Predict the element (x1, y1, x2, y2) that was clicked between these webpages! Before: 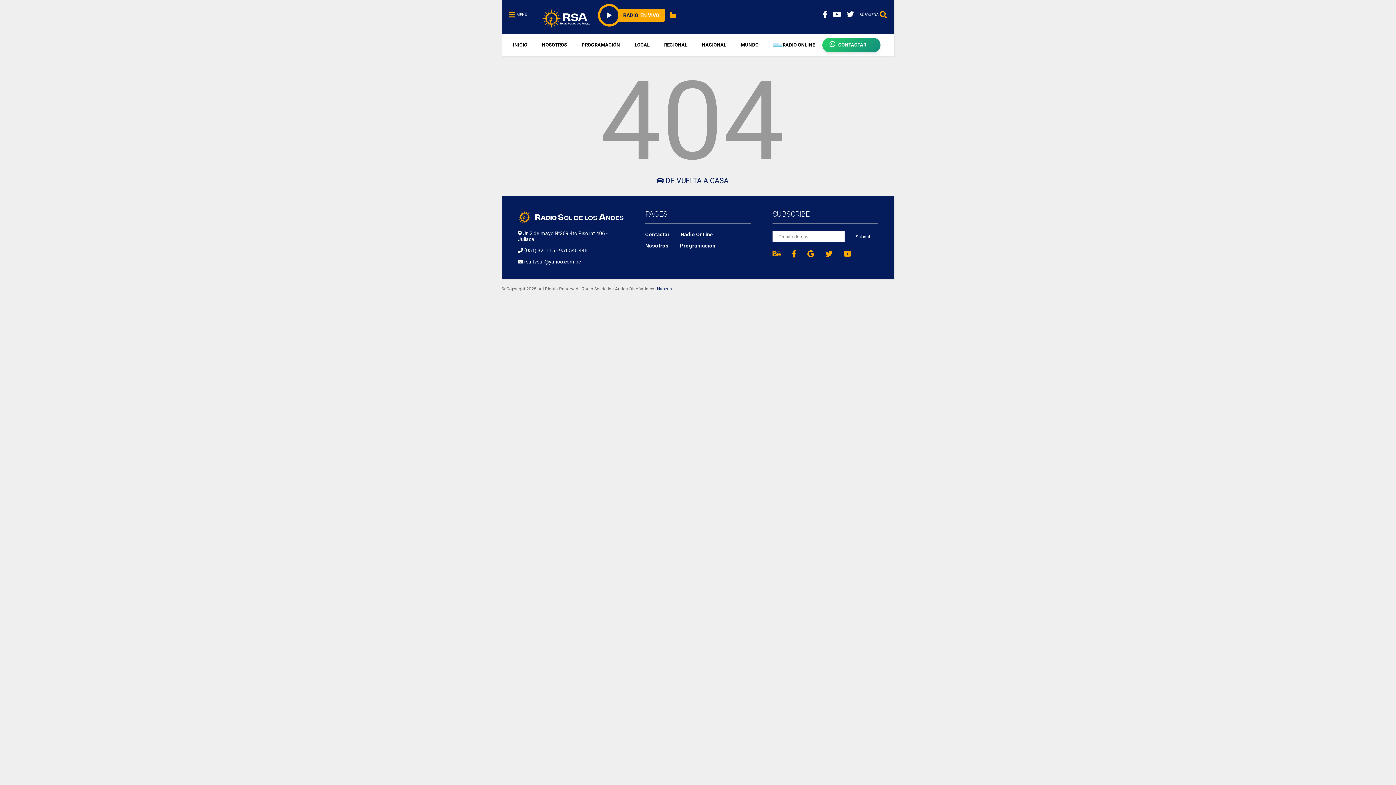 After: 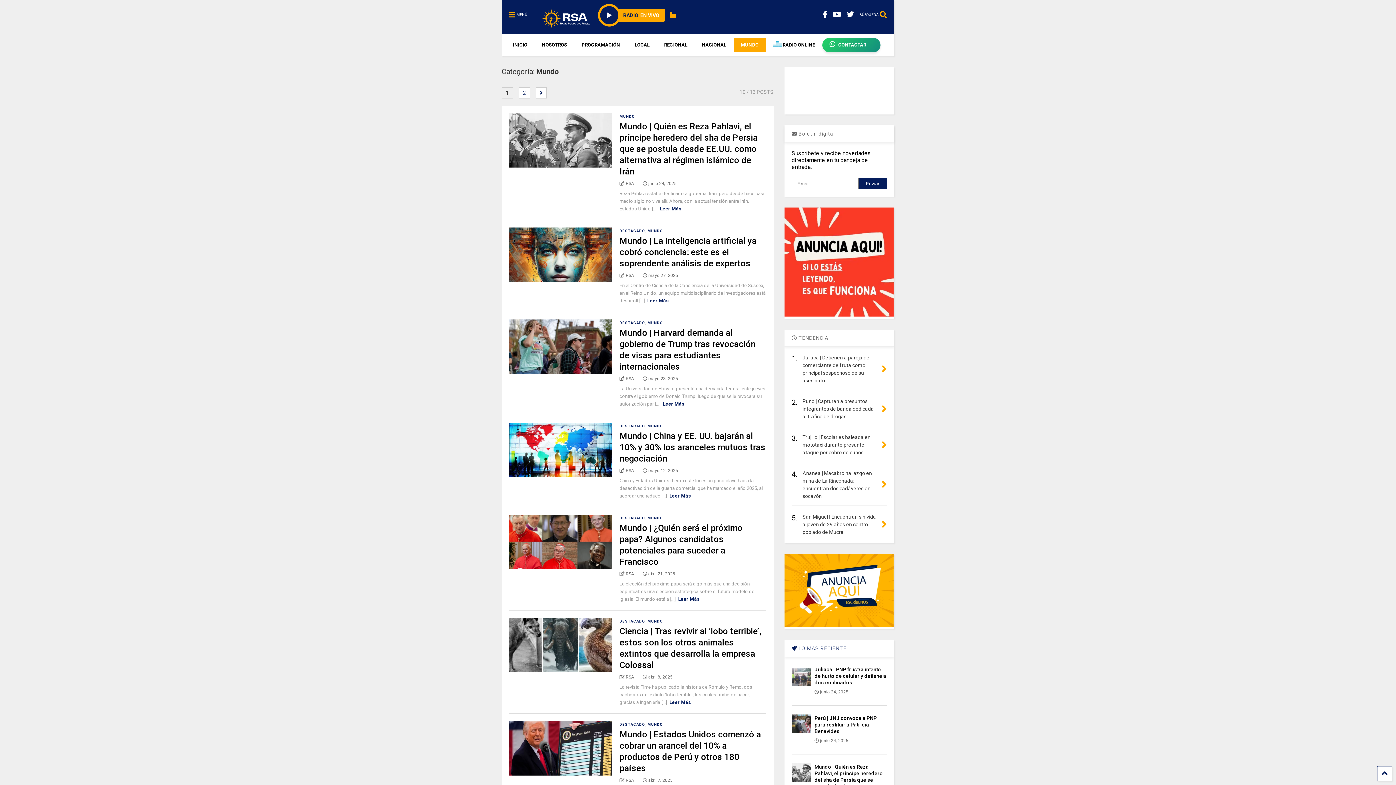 Action: bbox: (733, 37, 766, 52) label: MUNDO